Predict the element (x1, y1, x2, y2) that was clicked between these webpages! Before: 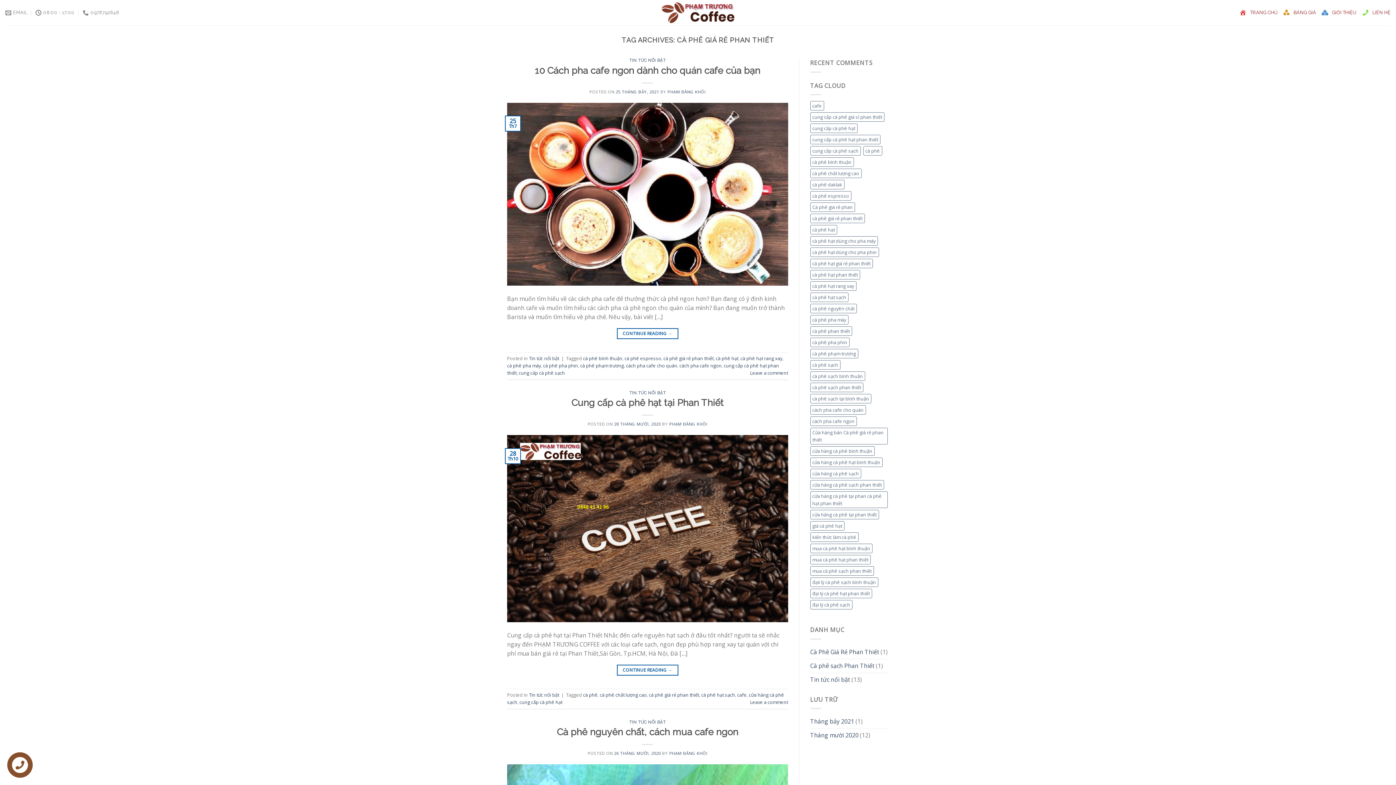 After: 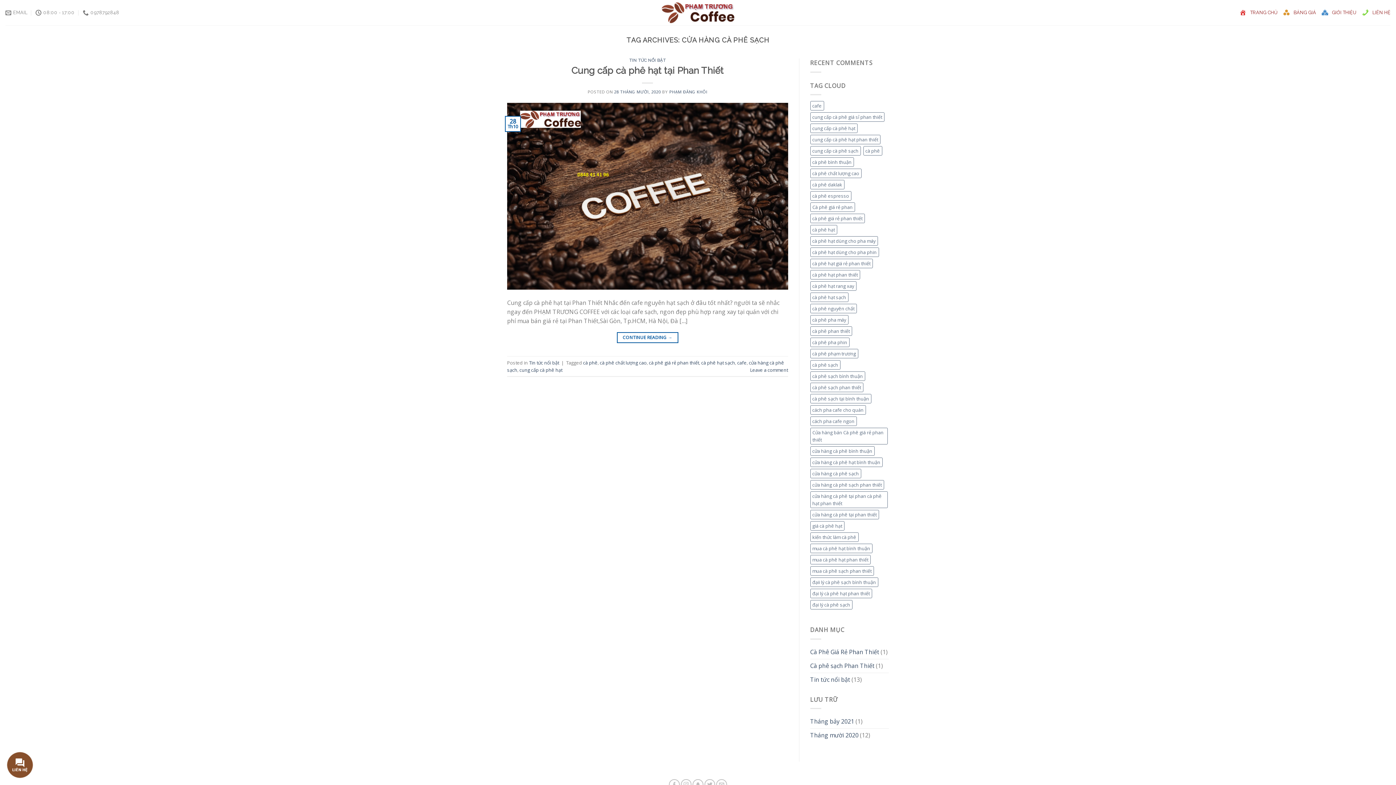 Action: bbox: (810, 469, 861, 478) label: cửa hàng cà phê sạch (1 mục)